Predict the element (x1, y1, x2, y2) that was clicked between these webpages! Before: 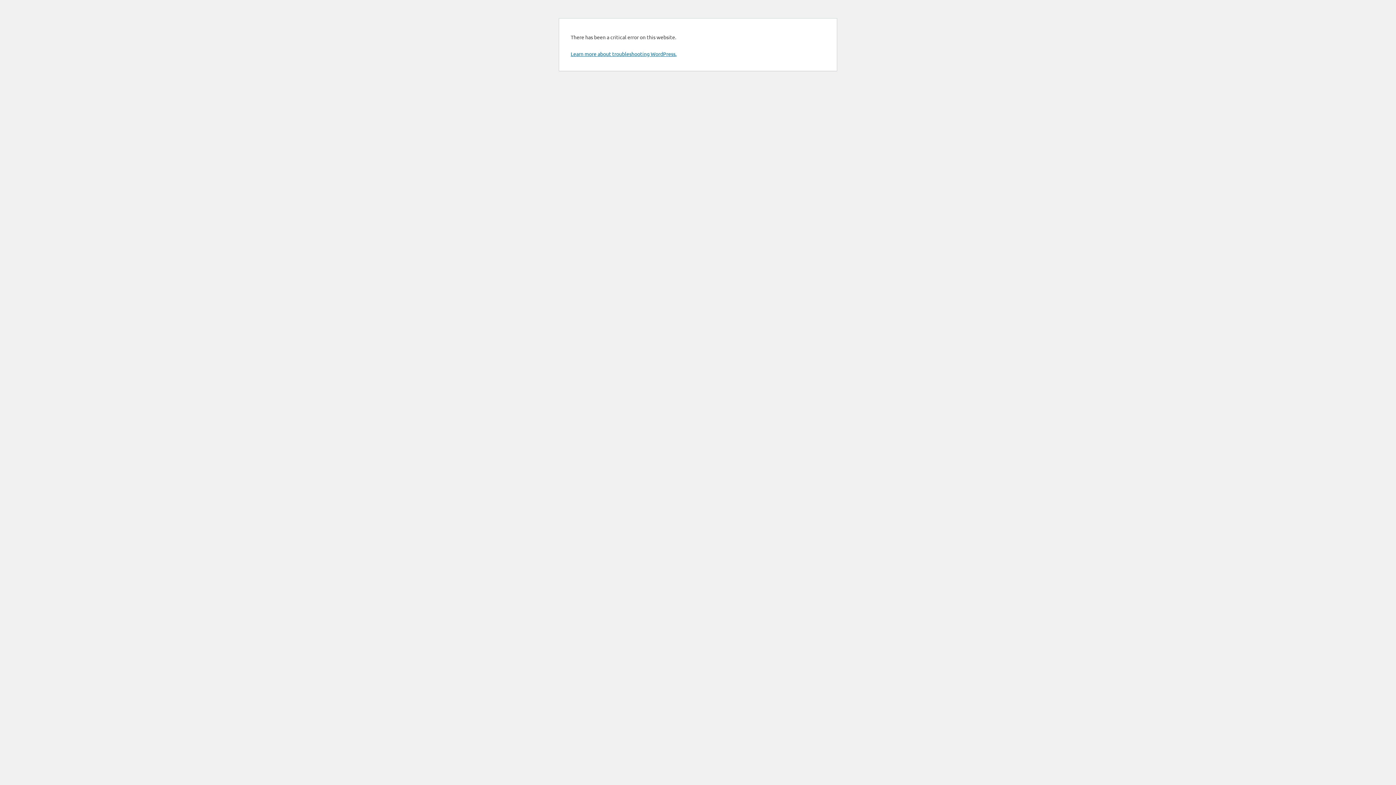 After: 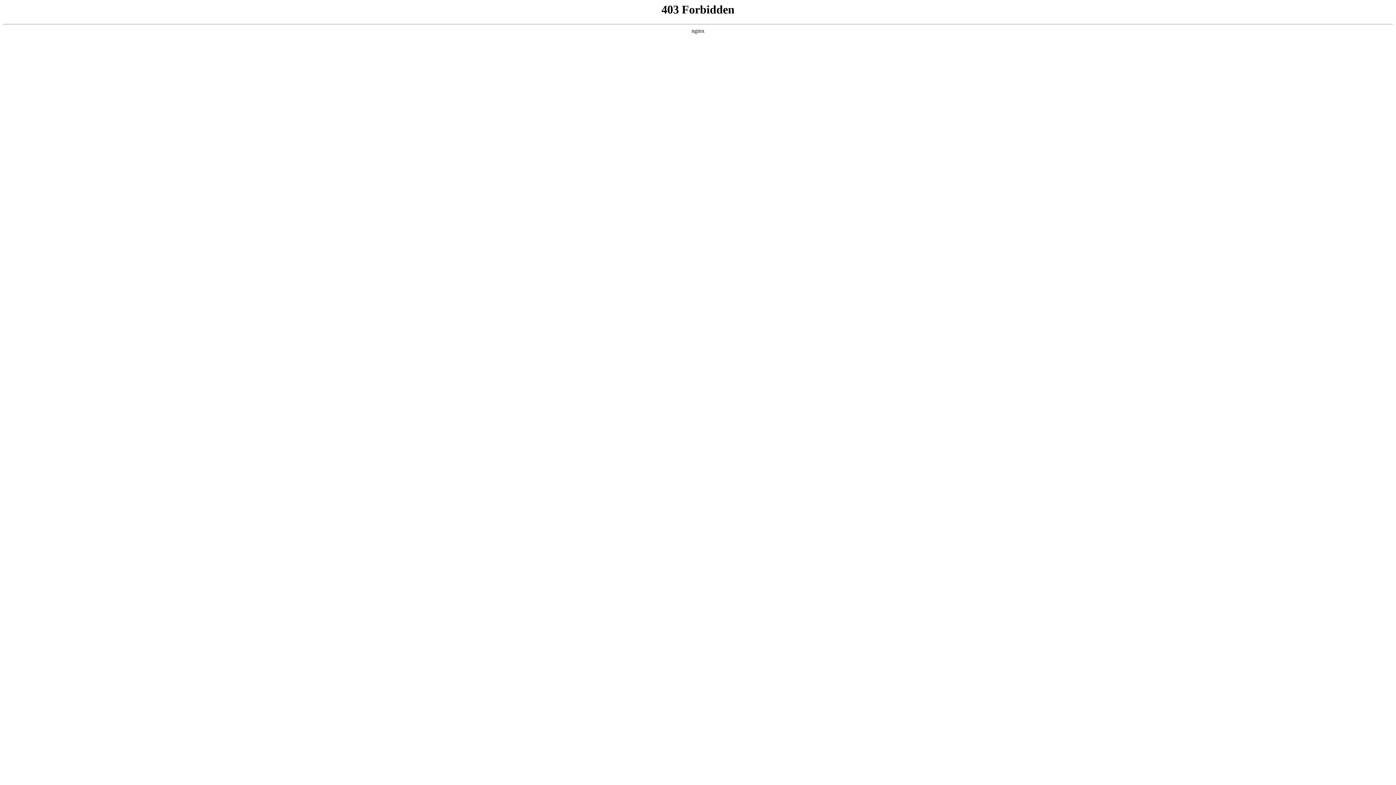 Action: label: Learn more about troubleshooting WordPress. bbox: (570, 50, 676, 57)